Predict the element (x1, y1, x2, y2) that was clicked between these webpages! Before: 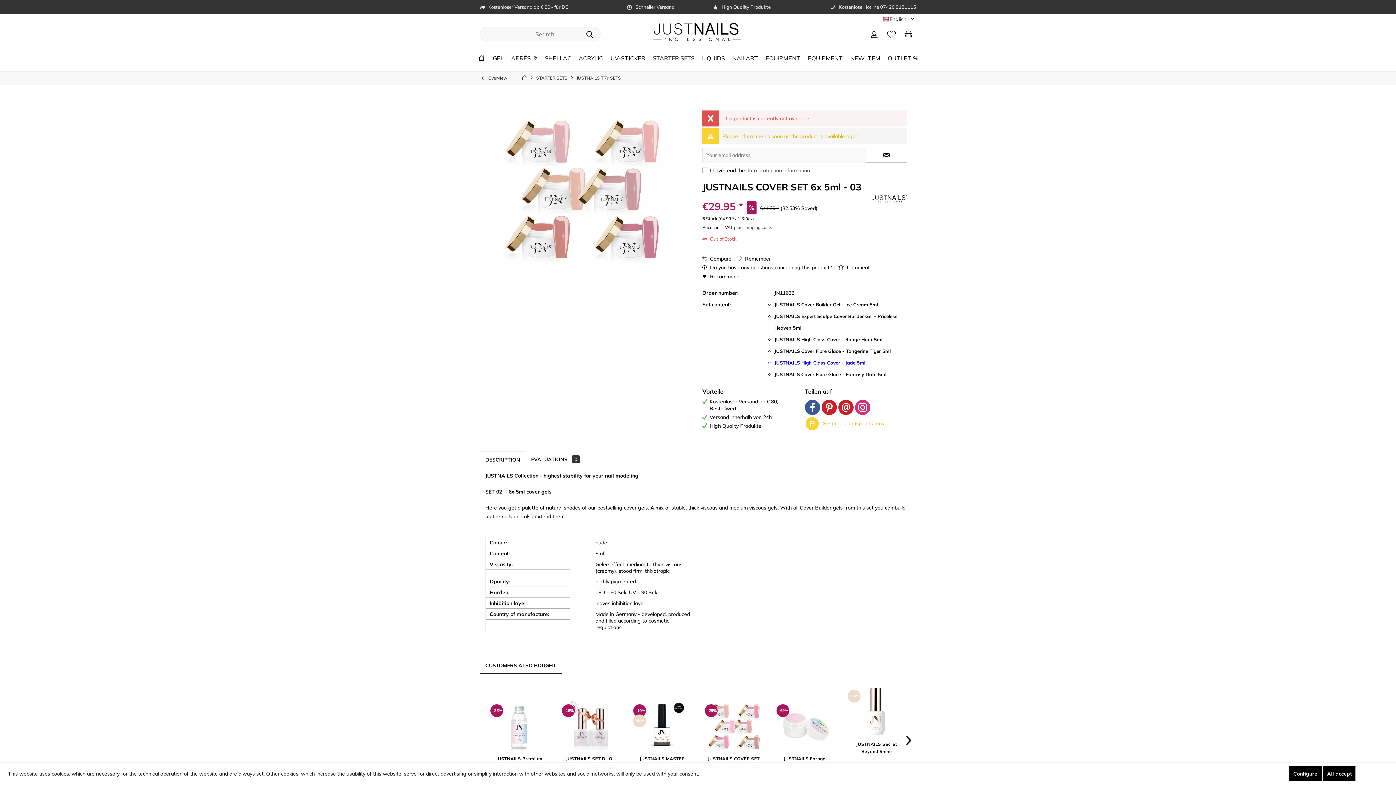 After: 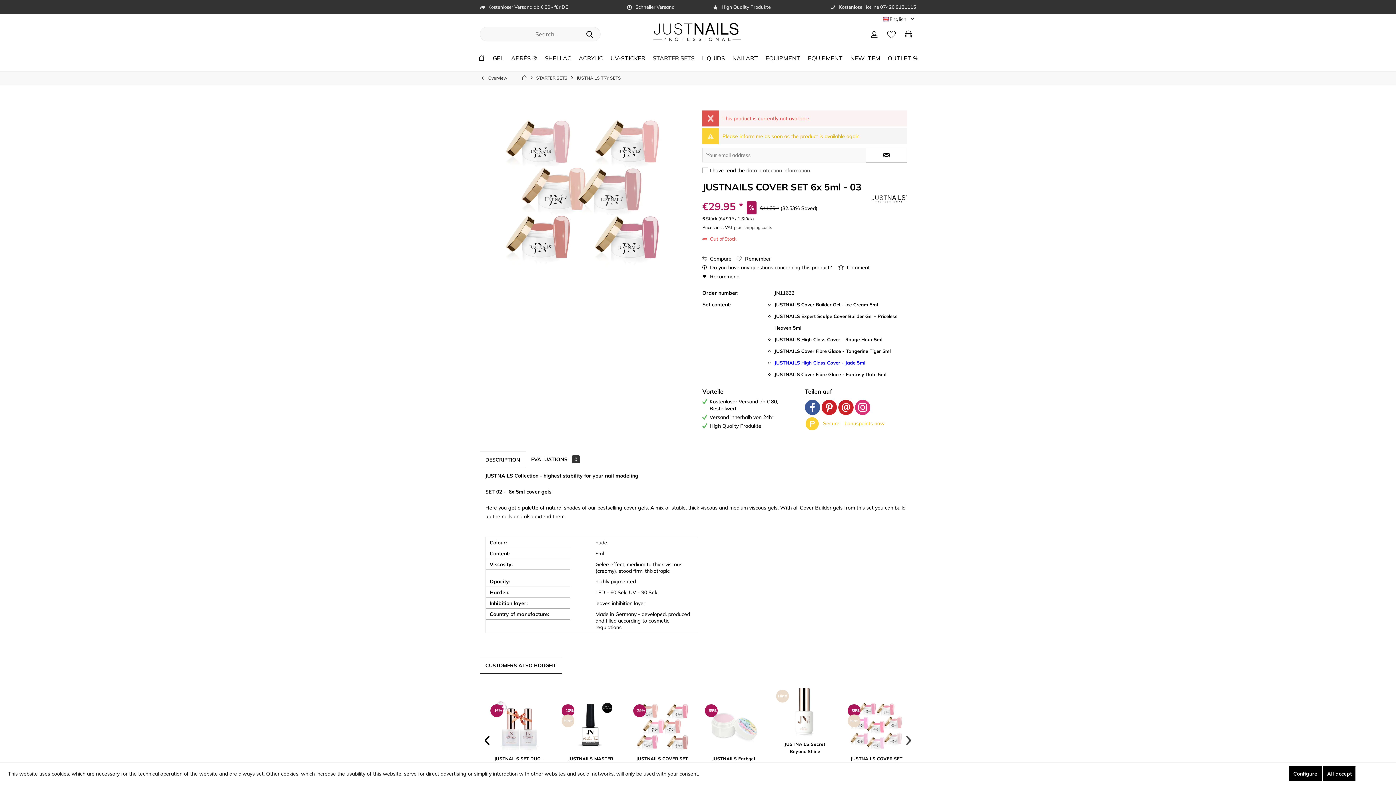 Action: bbox: (901, 733, 916, 748)